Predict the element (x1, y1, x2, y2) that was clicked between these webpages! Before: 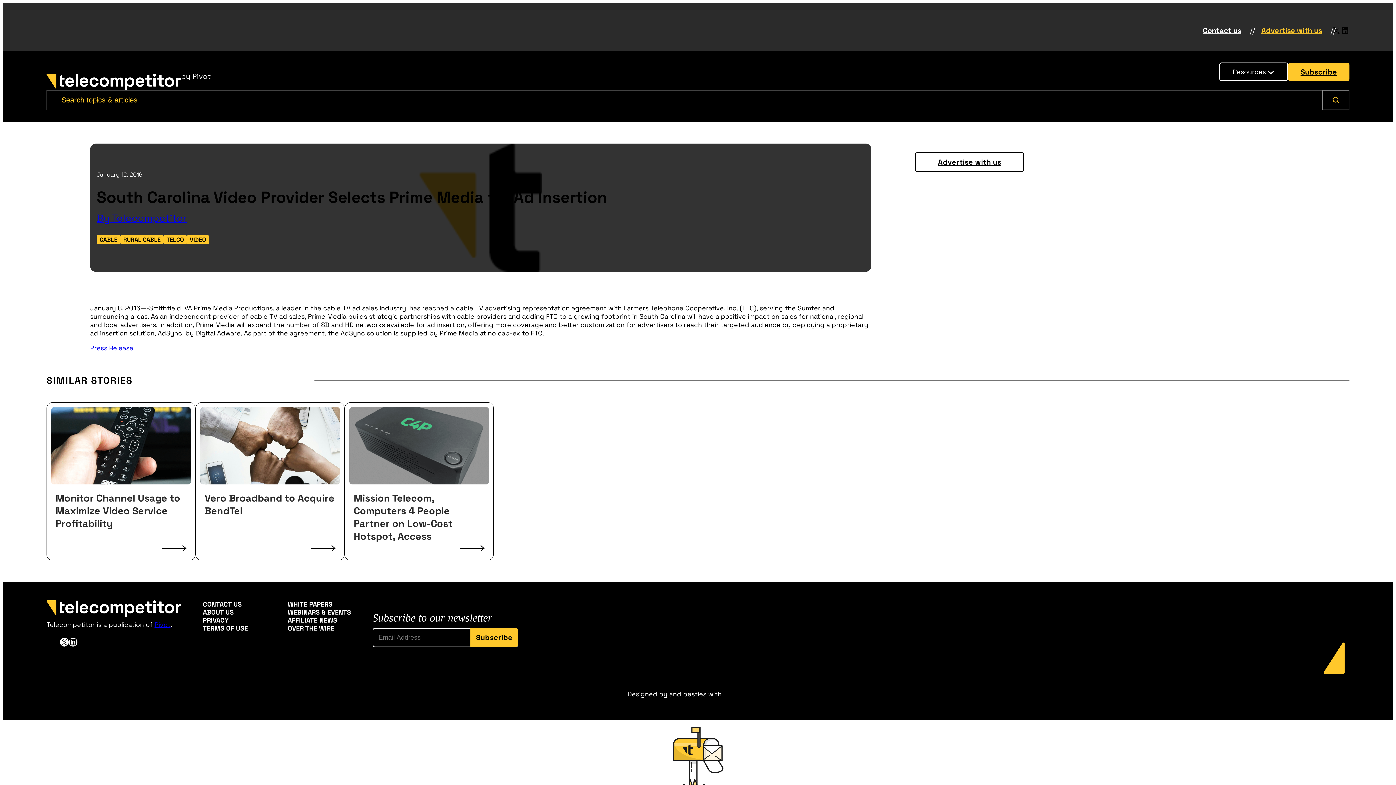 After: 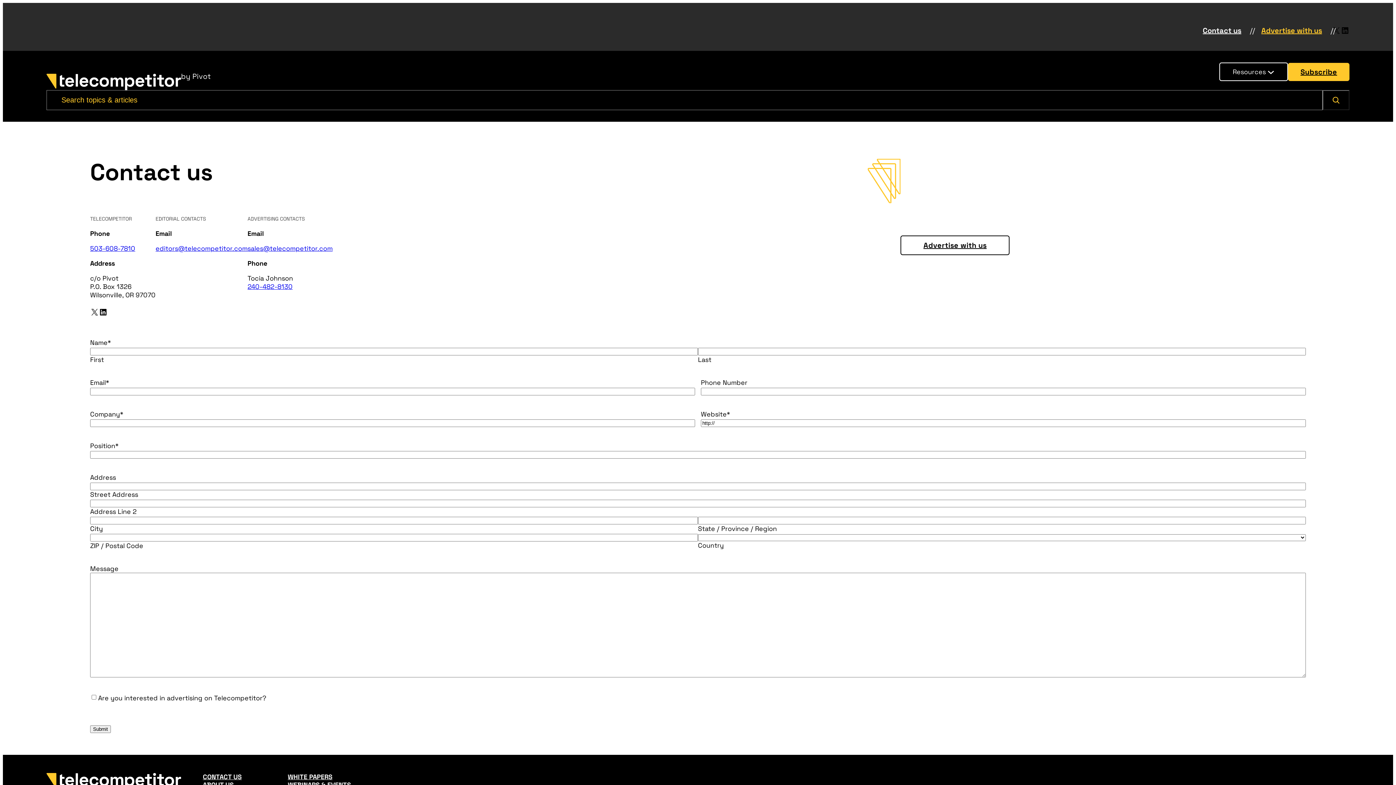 Action: bbox: (202, 600, 241, 608) label: CONTACT US